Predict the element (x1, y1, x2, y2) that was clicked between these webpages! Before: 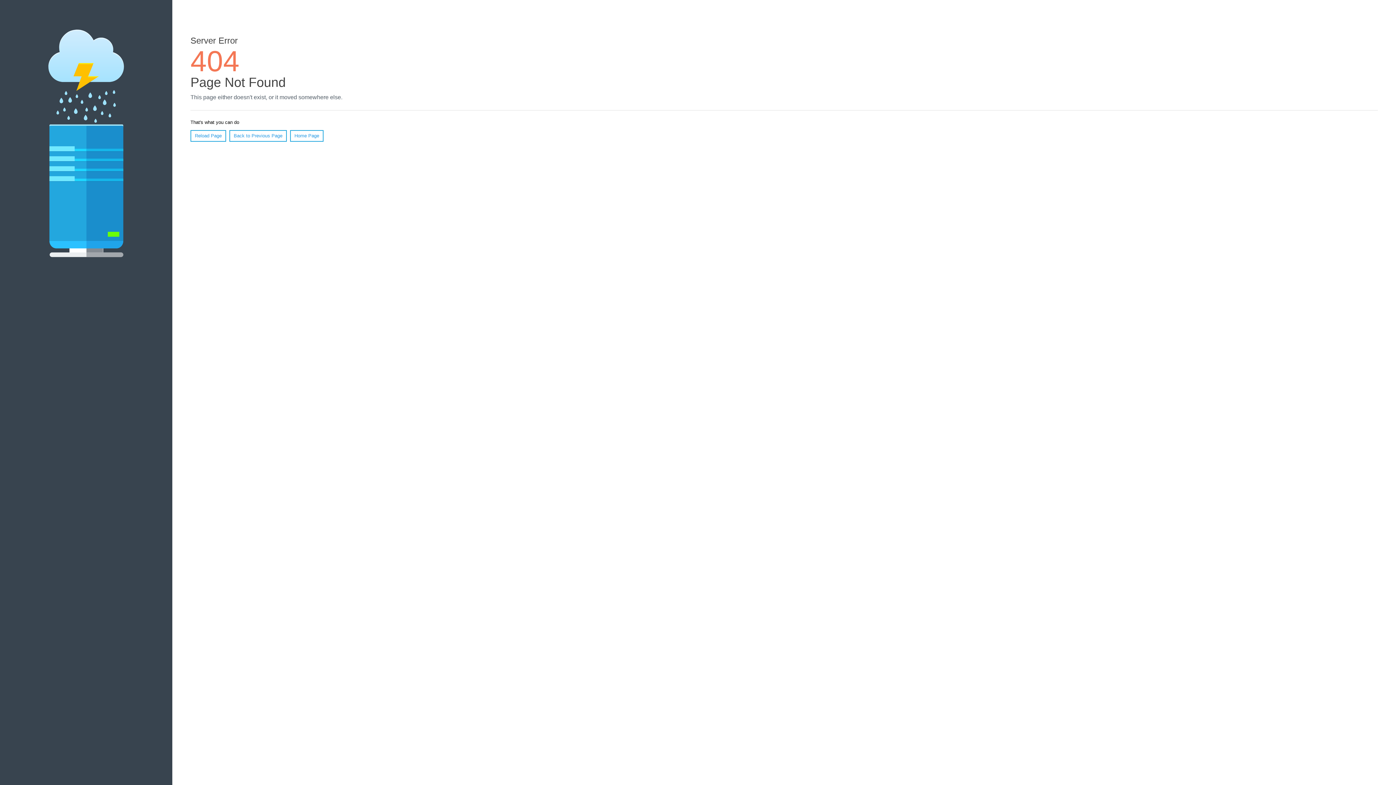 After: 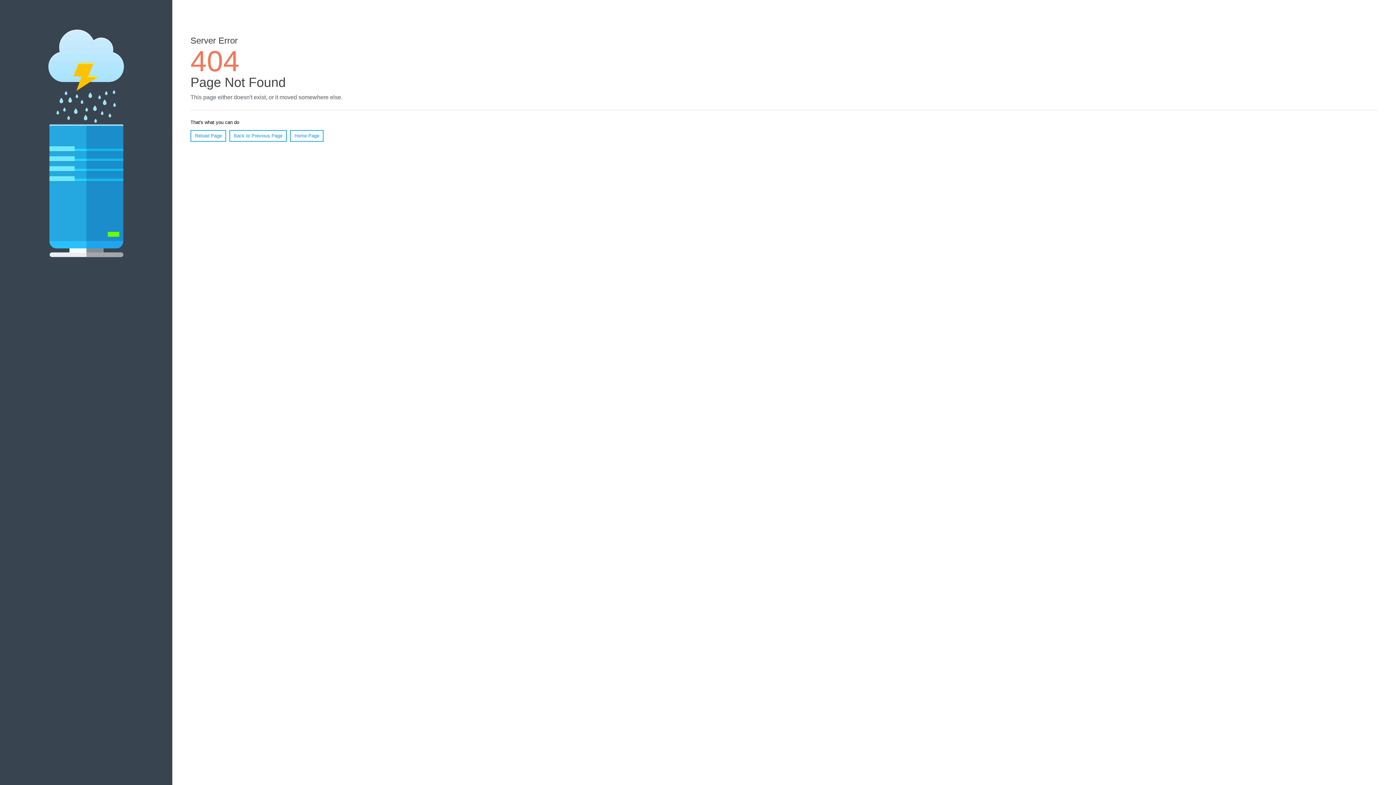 Action: bbox: (190, 130, 226, 141) label: Reload Page